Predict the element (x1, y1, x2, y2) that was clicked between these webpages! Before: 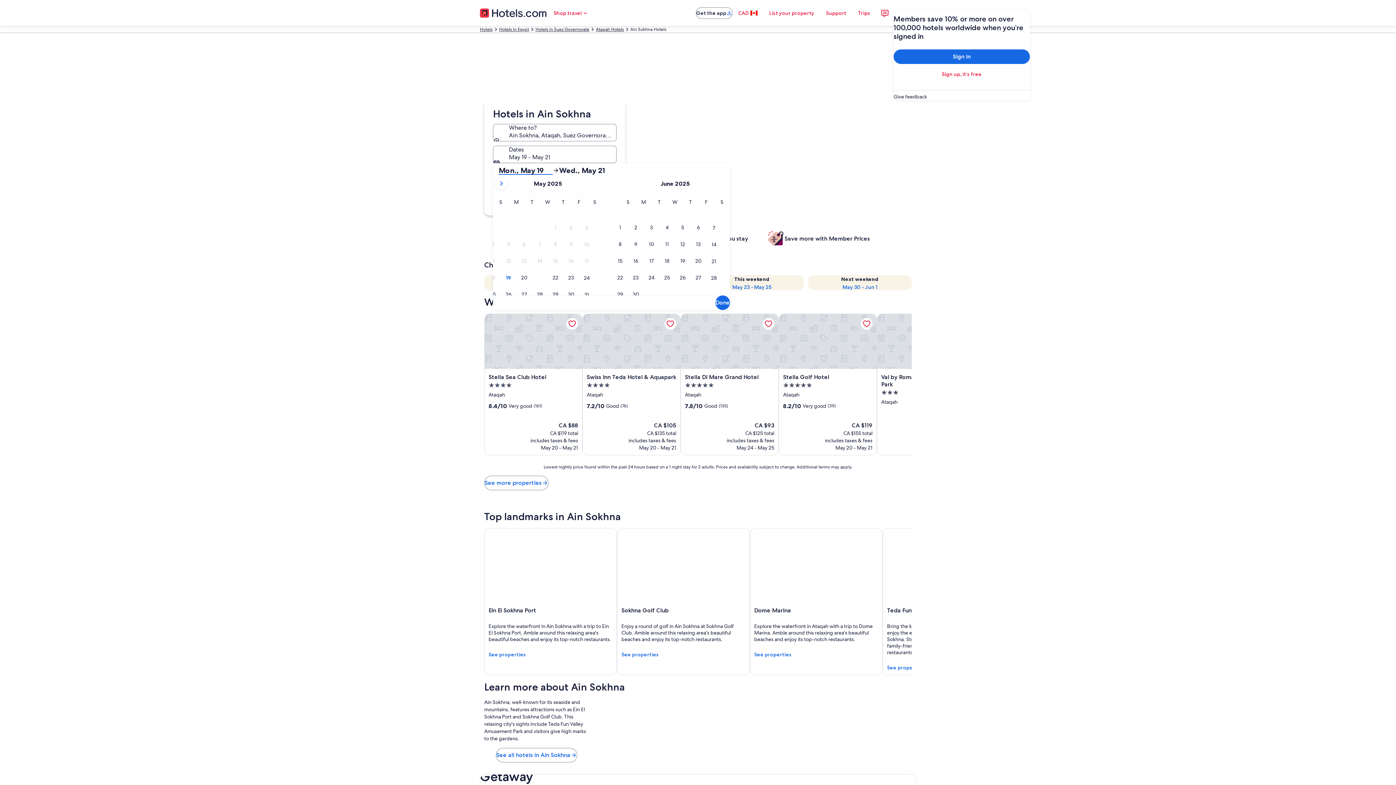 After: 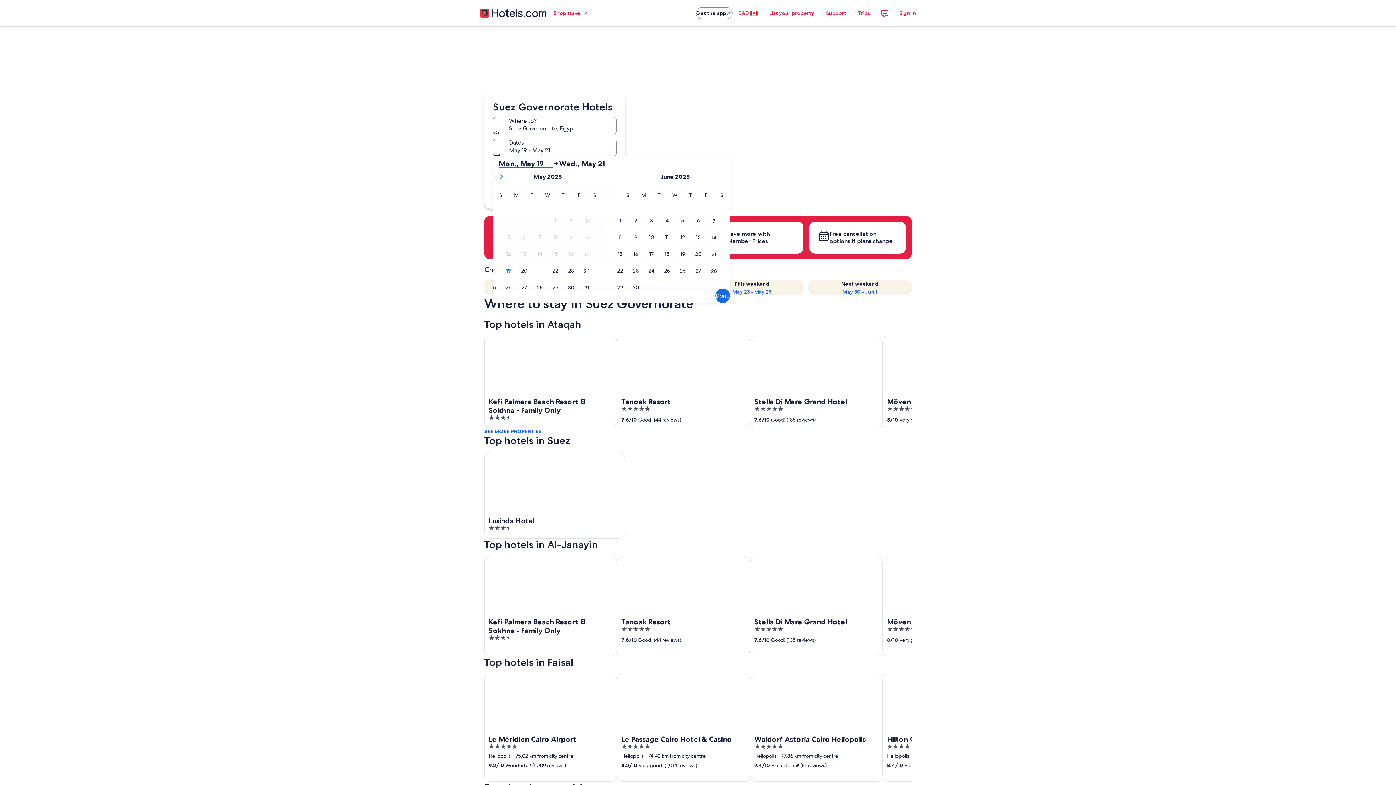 Action: label: Hotels in Suez Governorate bbox: (535, 26, 589, 32)